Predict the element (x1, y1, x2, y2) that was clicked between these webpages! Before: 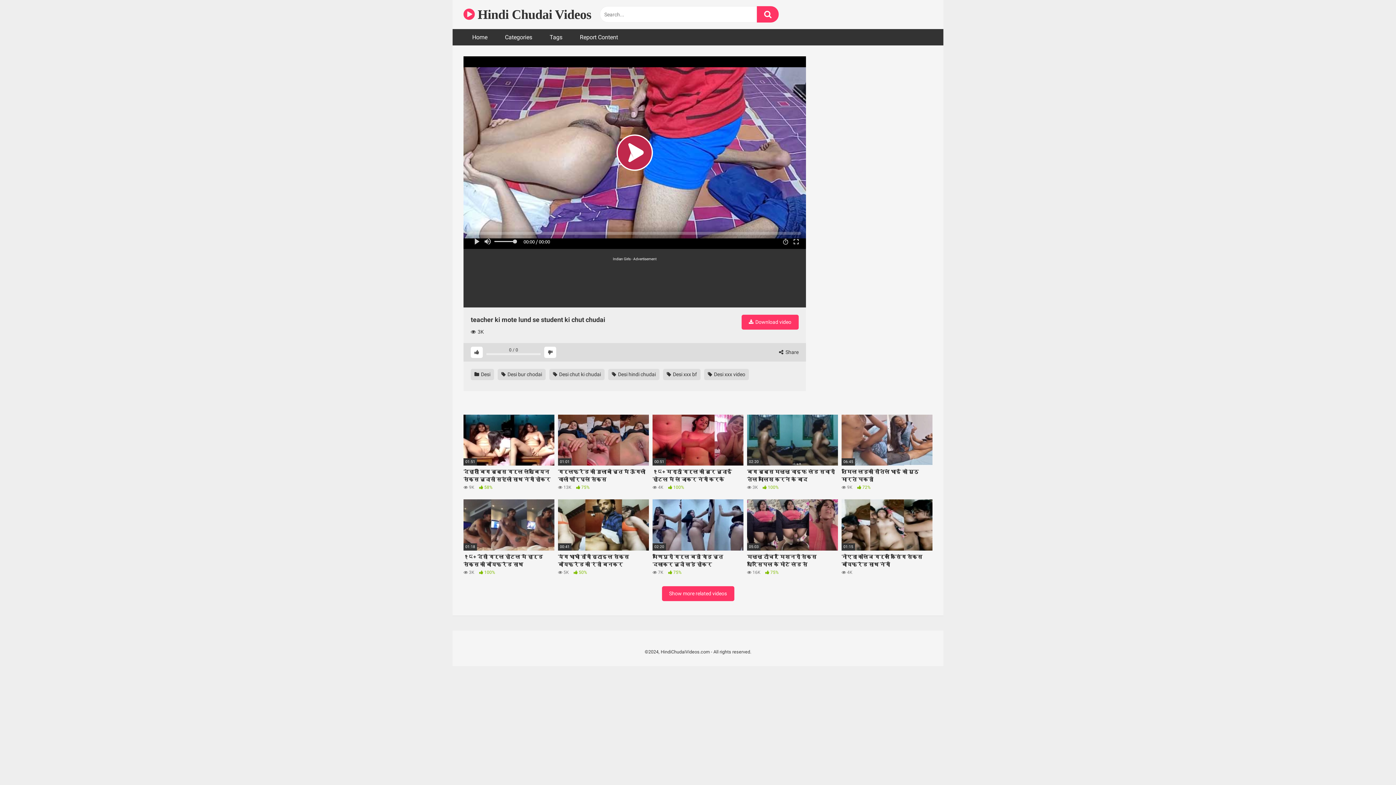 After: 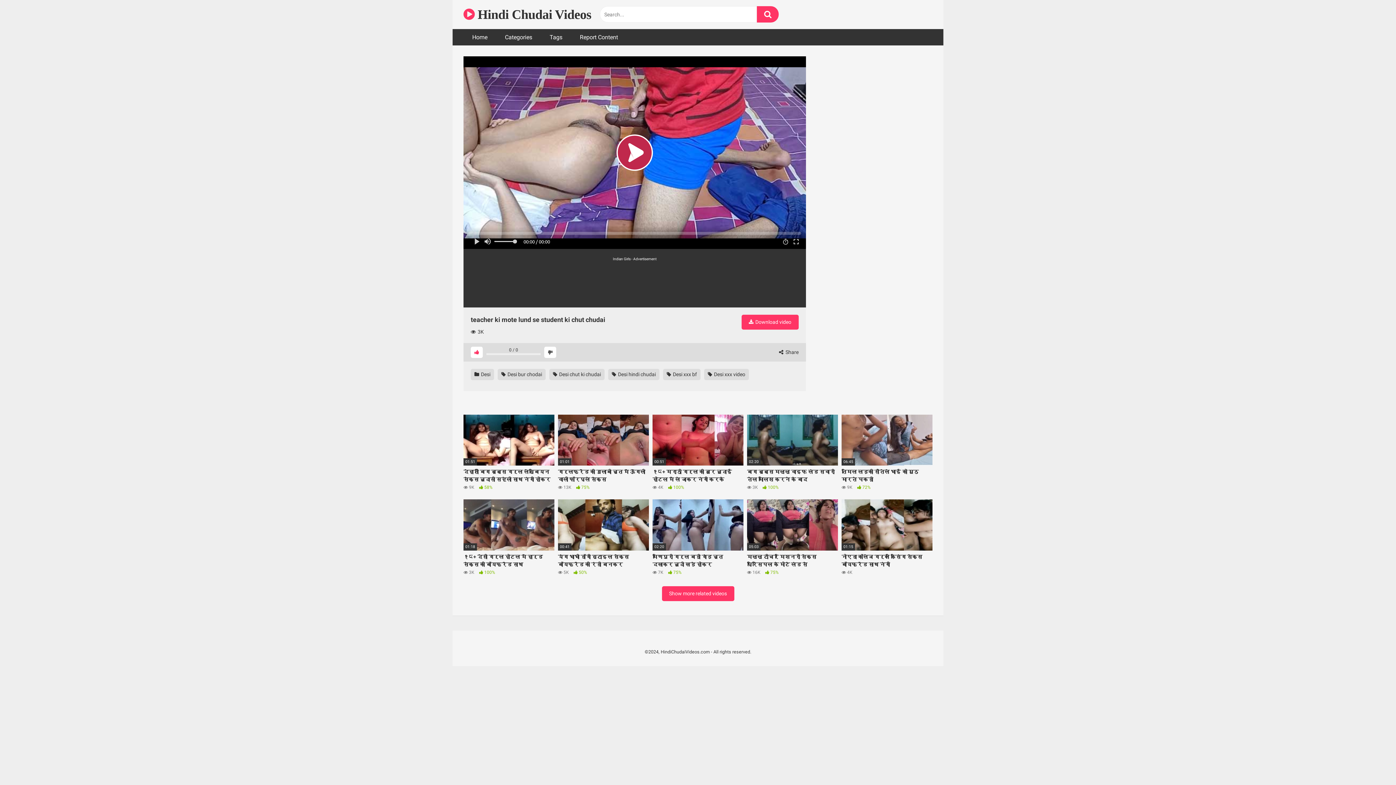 Action: bbox: (470, 346, 482, 358)